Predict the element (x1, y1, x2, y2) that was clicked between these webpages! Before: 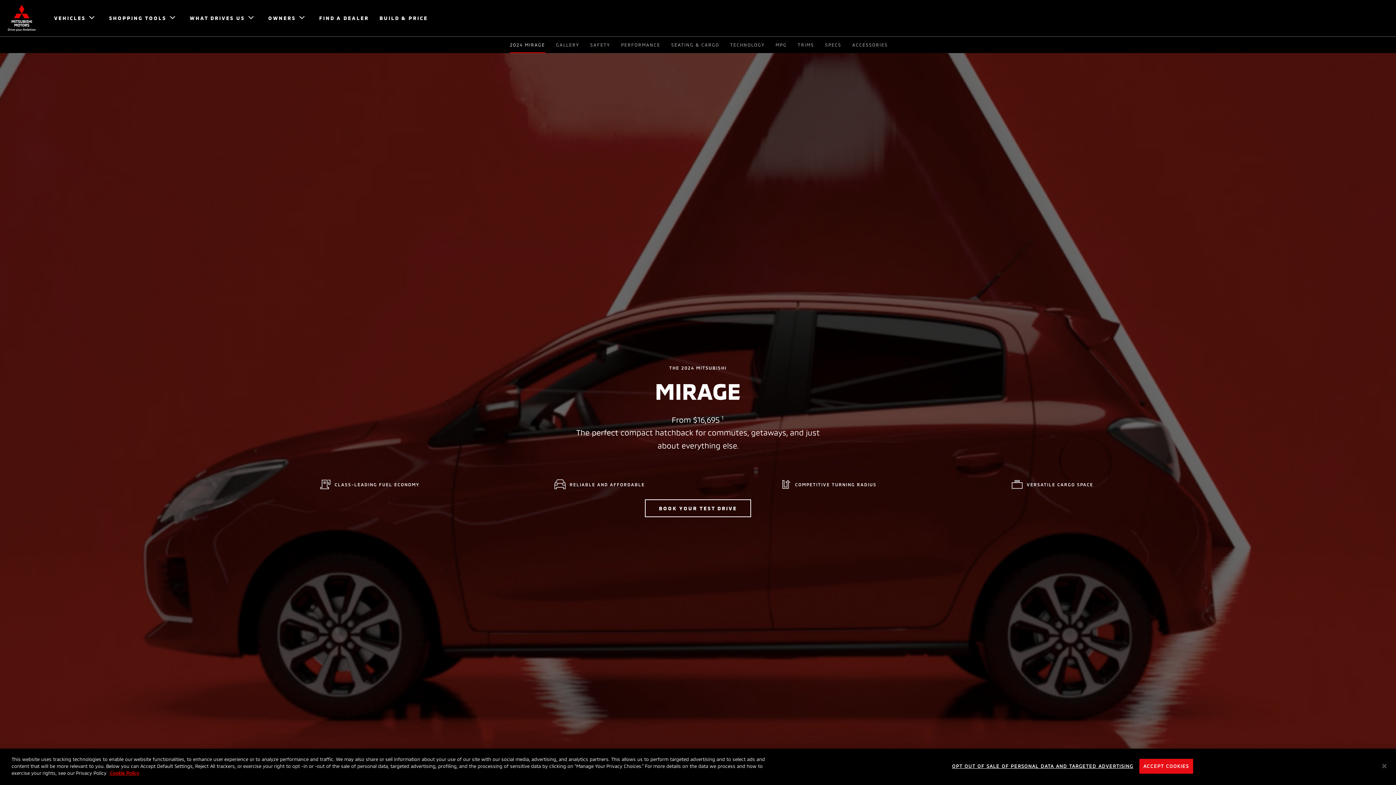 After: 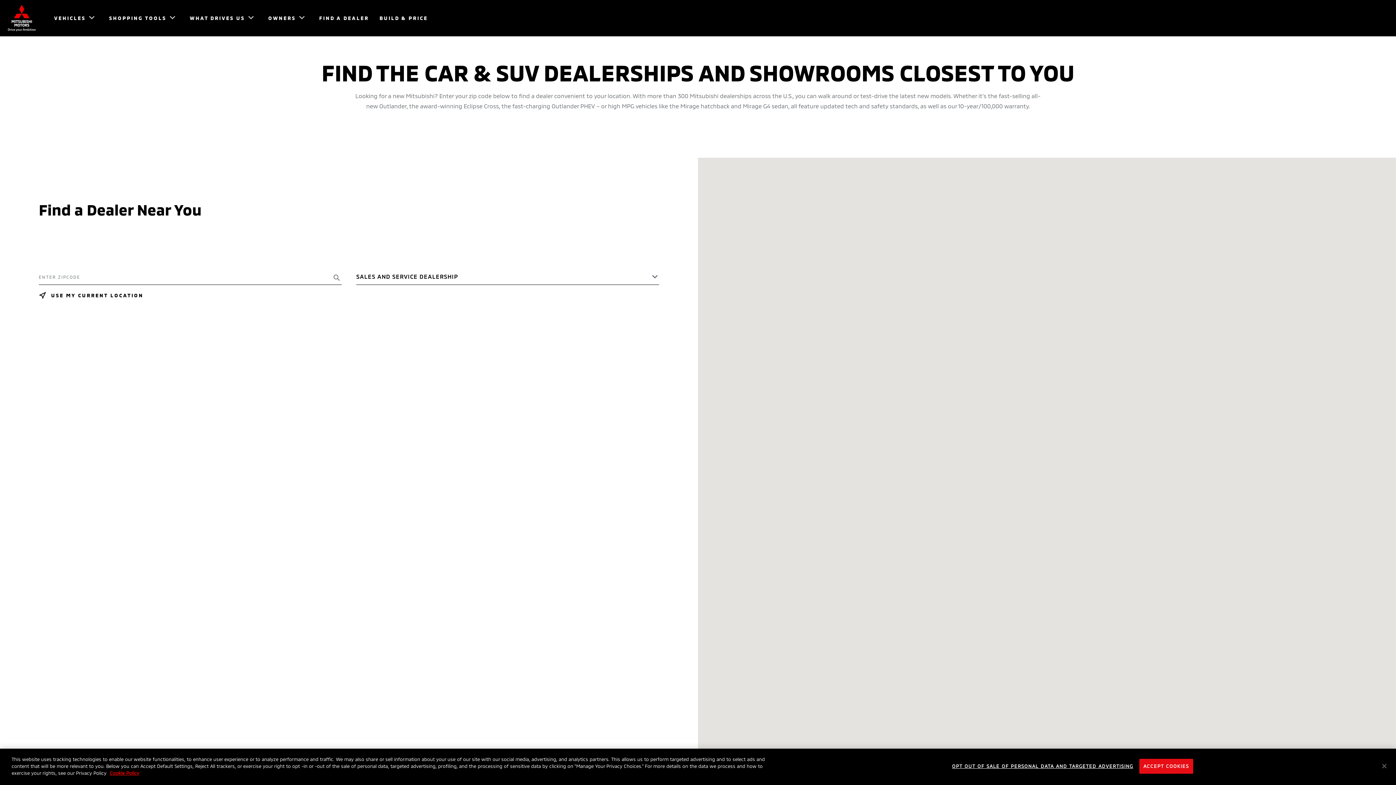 Action: bbox: (308, 13, 369, 23) label: FIND A DEALER